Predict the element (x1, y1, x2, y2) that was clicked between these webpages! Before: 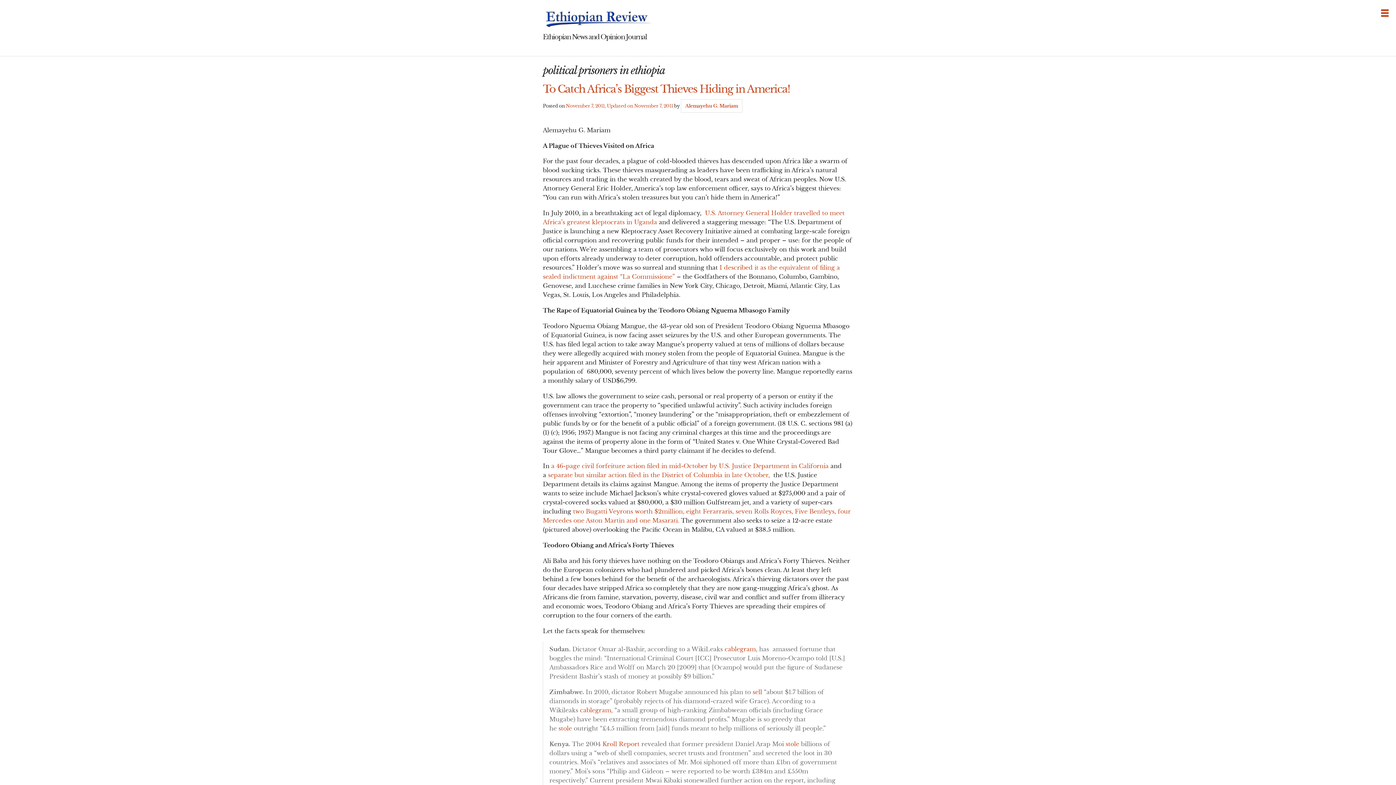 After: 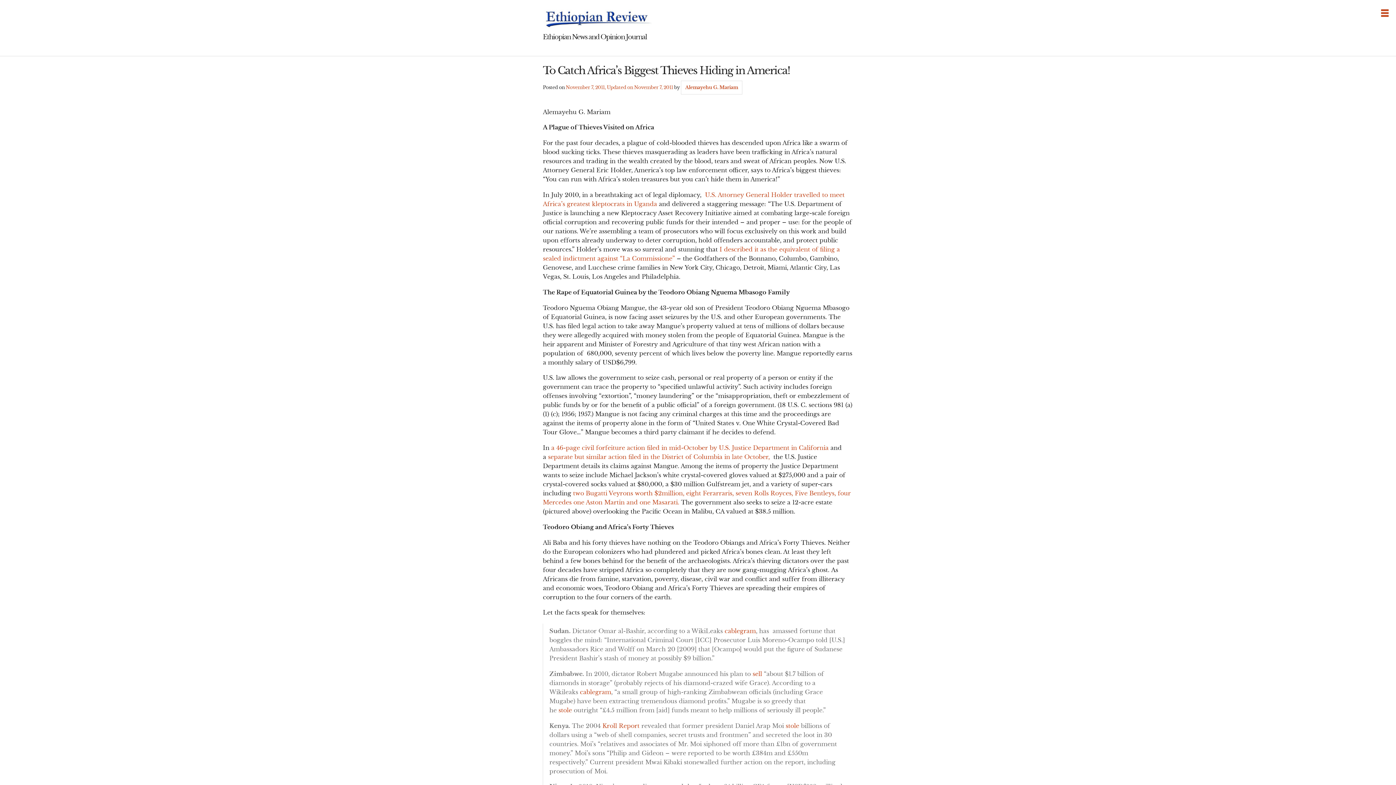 Action: bbox: (565, 103, 673, 108) label: November 7, 2011, Updated on November 7, 2011